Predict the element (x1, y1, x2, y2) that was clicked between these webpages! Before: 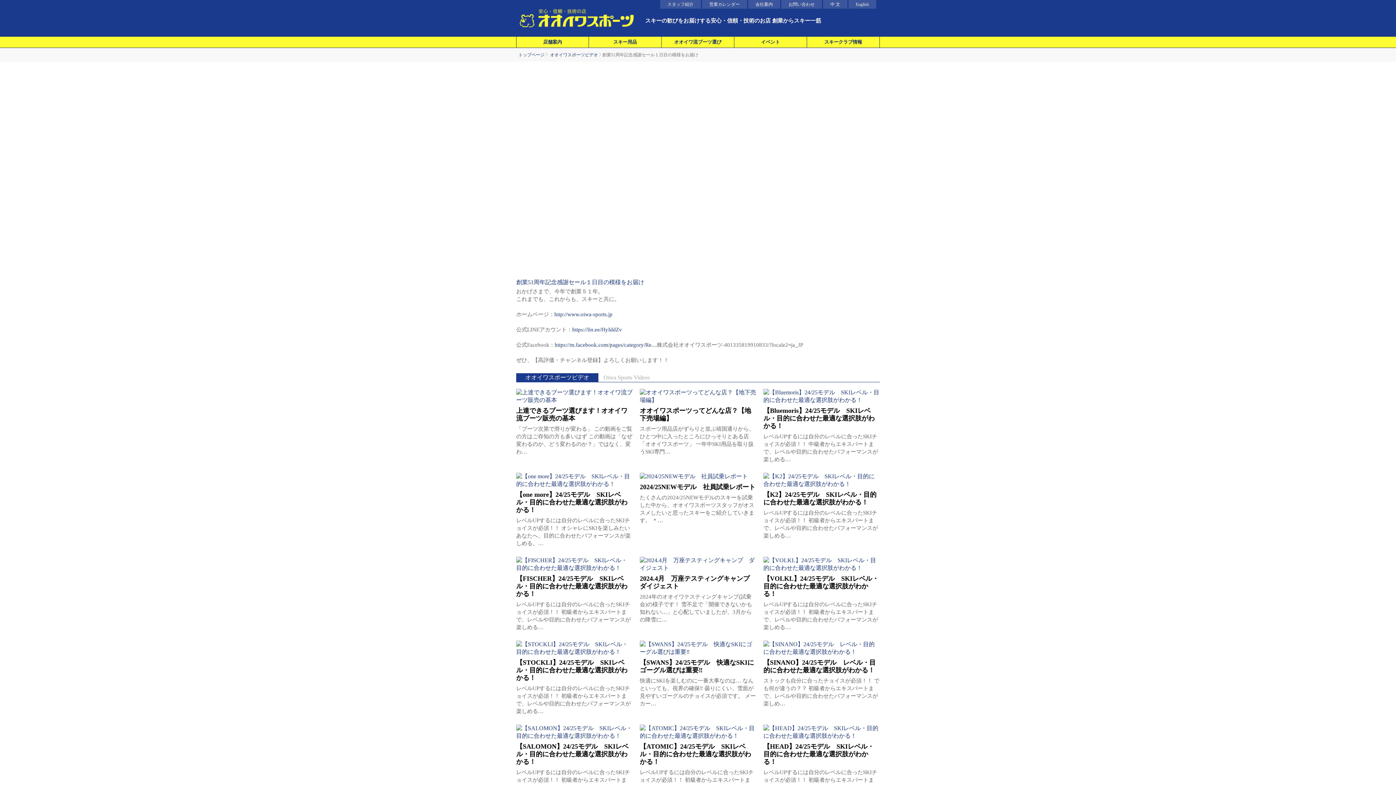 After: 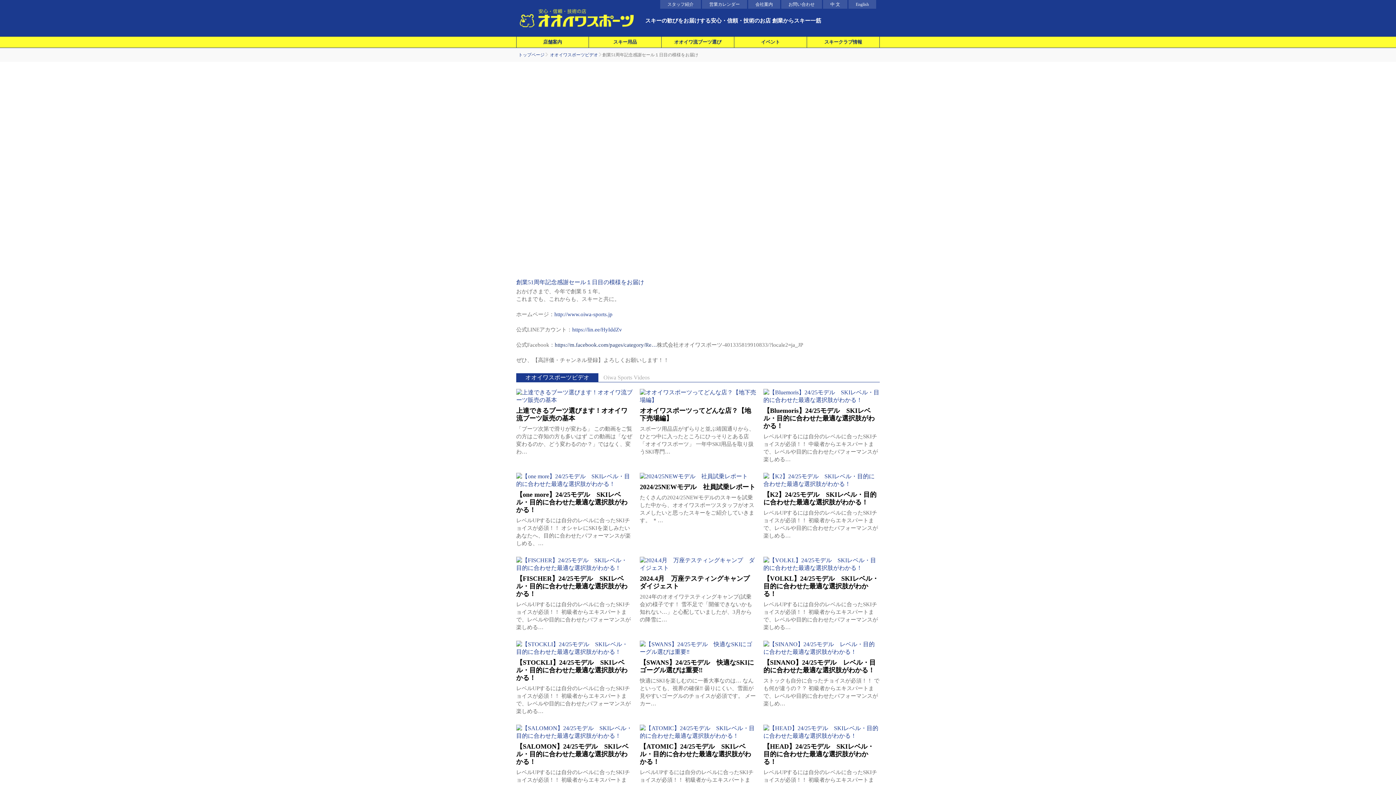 Action: bbox: (554, 342, 657, 348) label: https://m.facebook.com/pages/category/Re…